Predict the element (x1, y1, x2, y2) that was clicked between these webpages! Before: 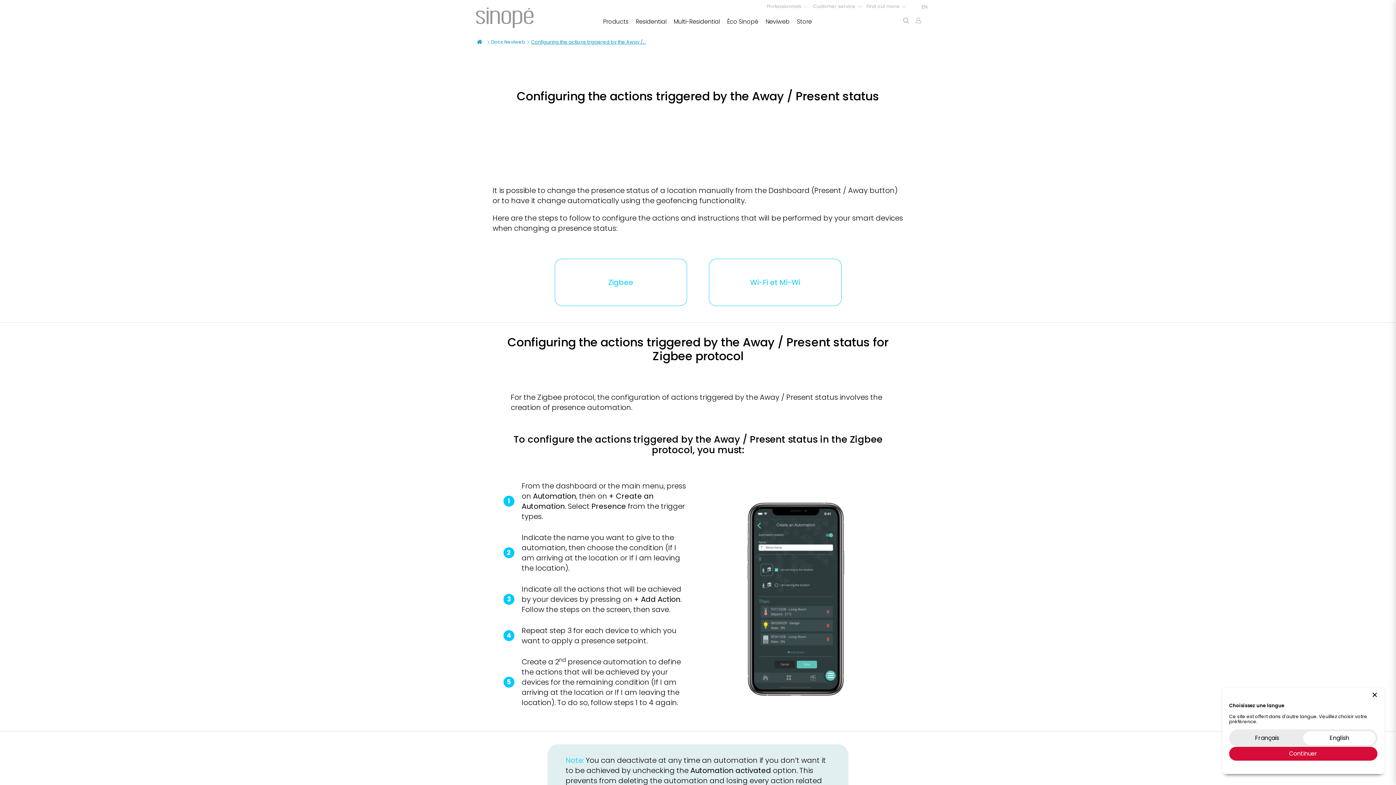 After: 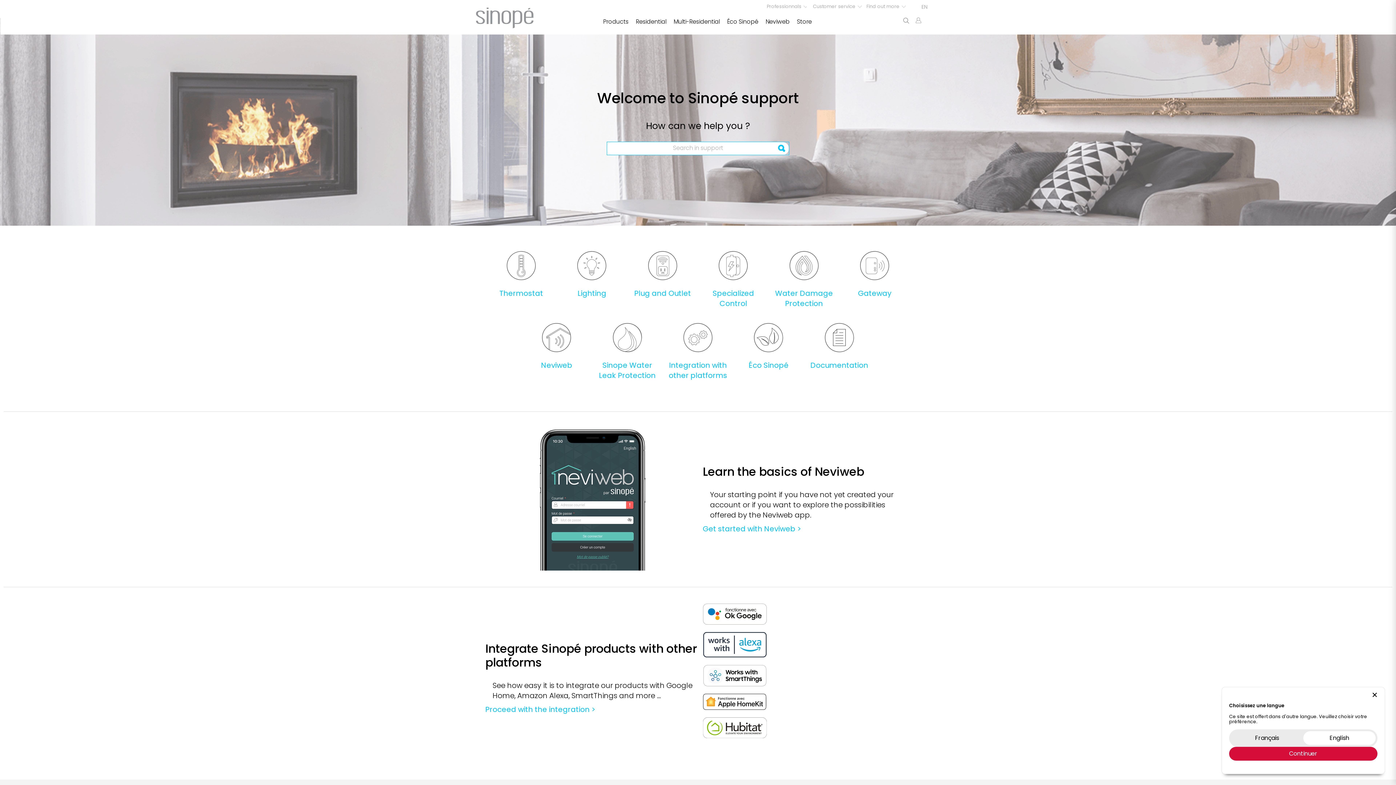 Action: bbox: (477, 38, 484, 45)